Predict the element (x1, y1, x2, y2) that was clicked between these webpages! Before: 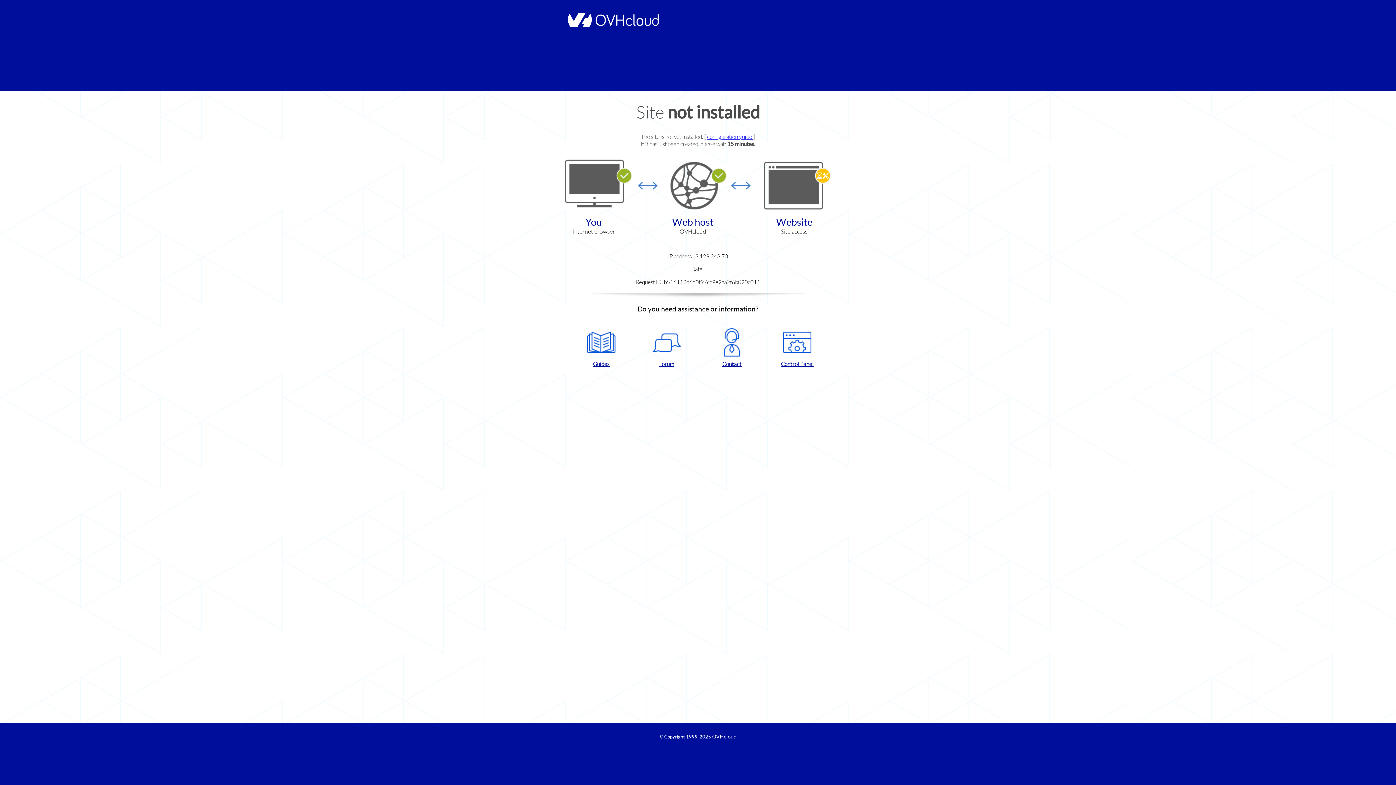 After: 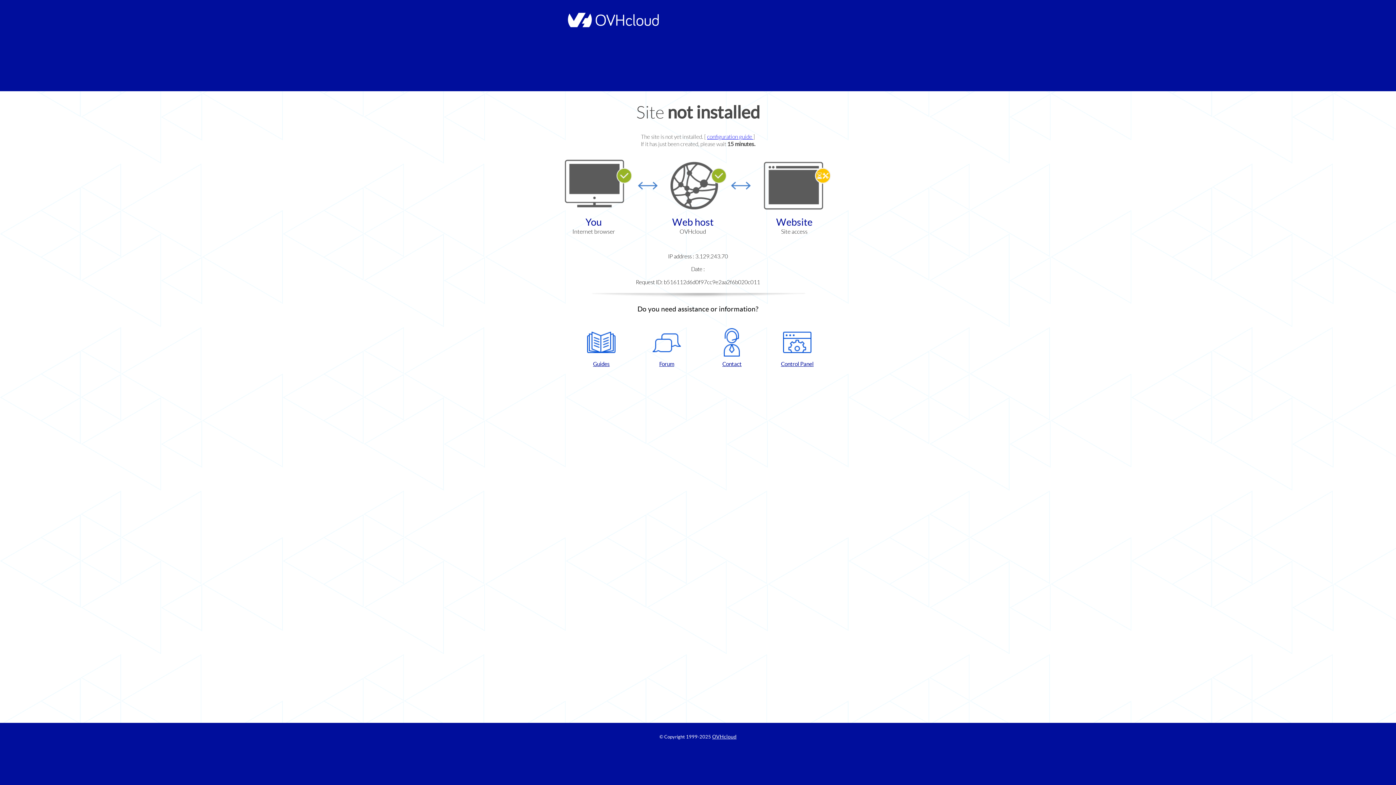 Action: bbox: (768, 328, 826, 367) label: Control Panel